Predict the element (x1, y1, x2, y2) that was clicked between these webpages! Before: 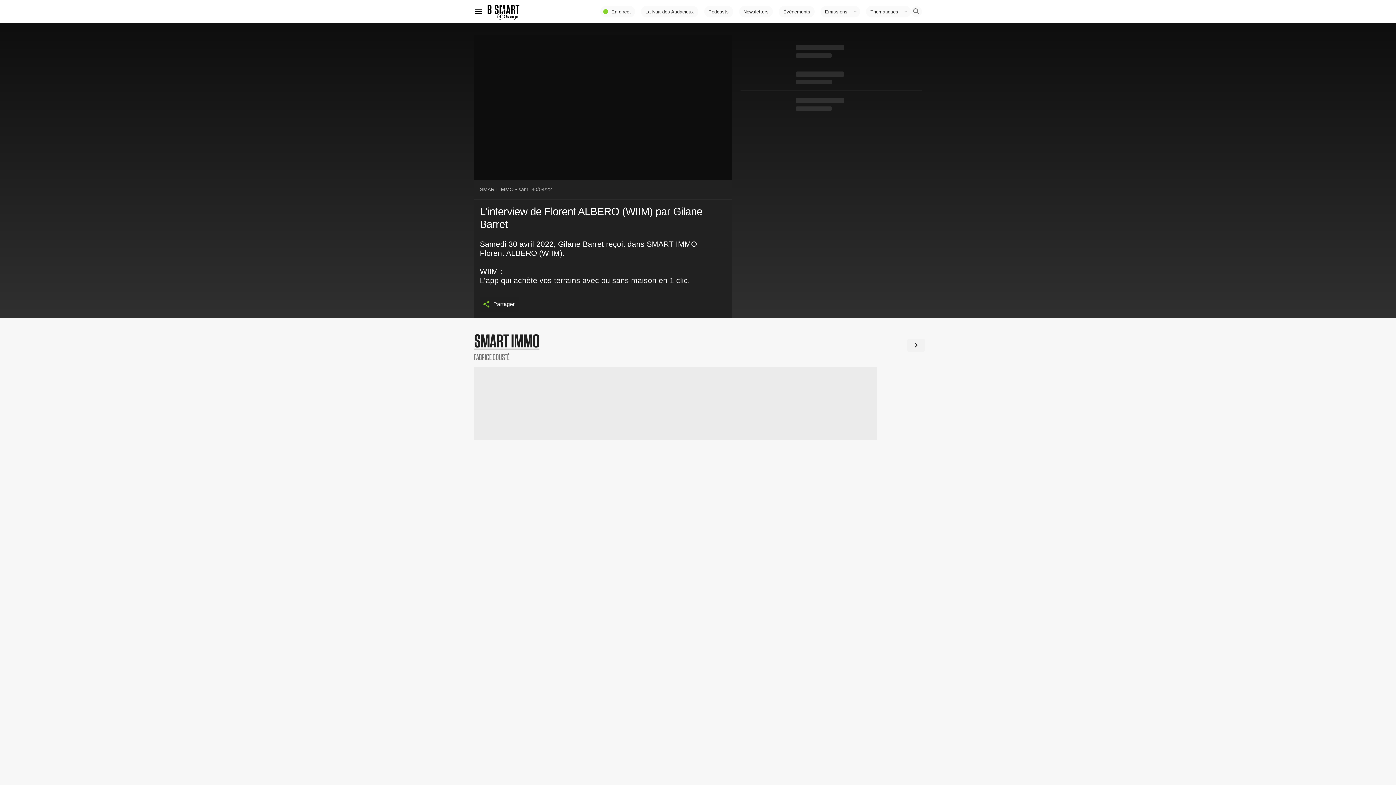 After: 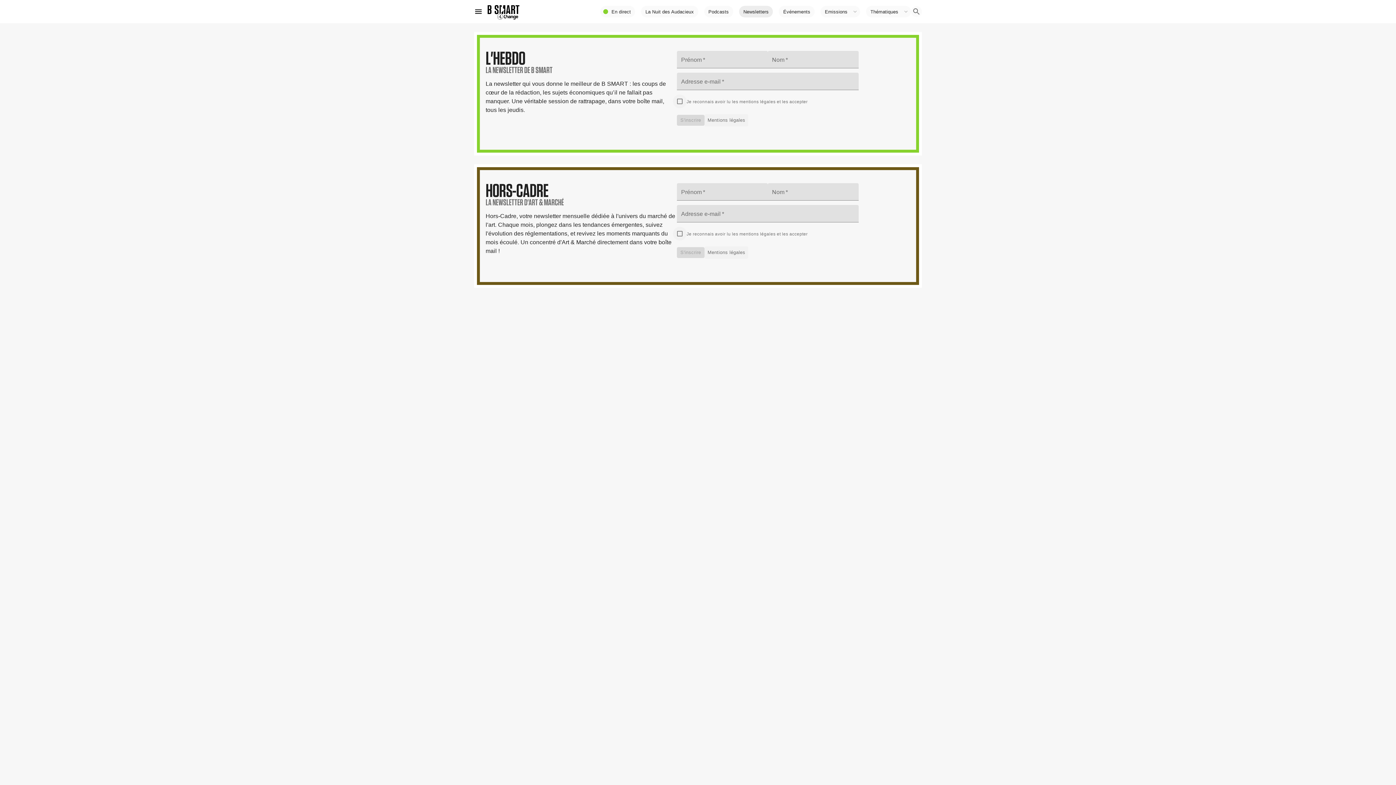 Action: bbox: (739, 5, 773, 17) label: Newsletters